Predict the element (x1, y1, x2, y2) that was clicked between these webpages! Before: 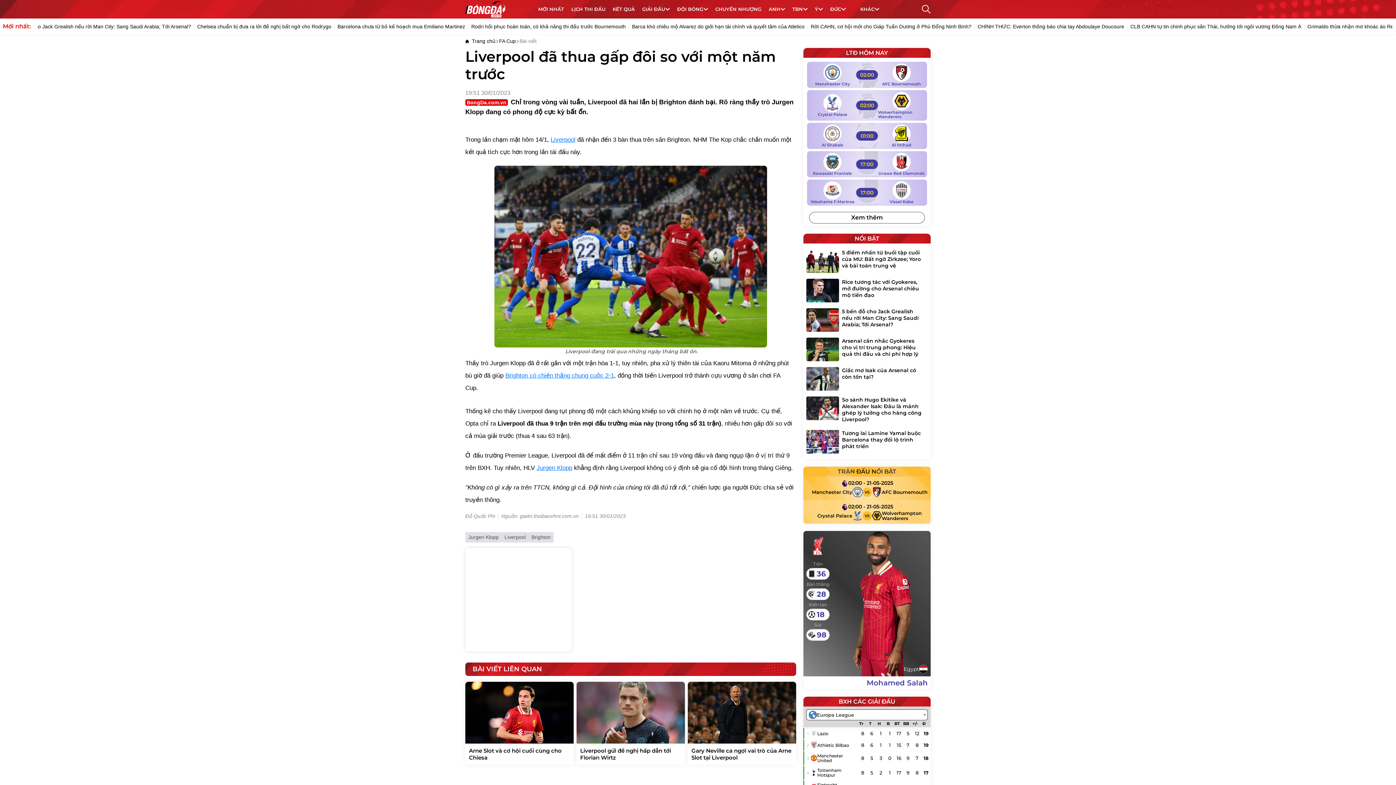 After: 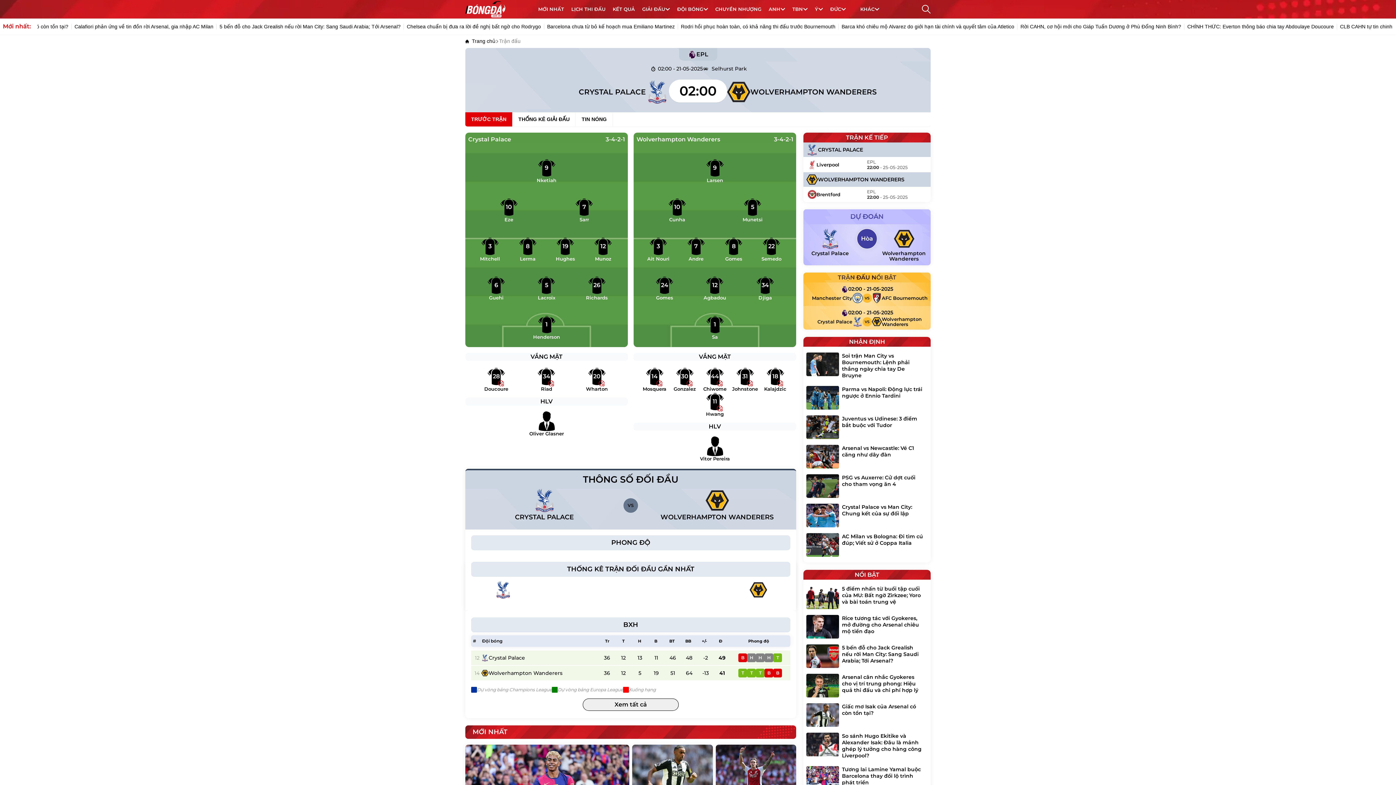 Action: bbox: (857, 102, 877, 108) label: Crystal Palace vs Wolverhampton Wanderers